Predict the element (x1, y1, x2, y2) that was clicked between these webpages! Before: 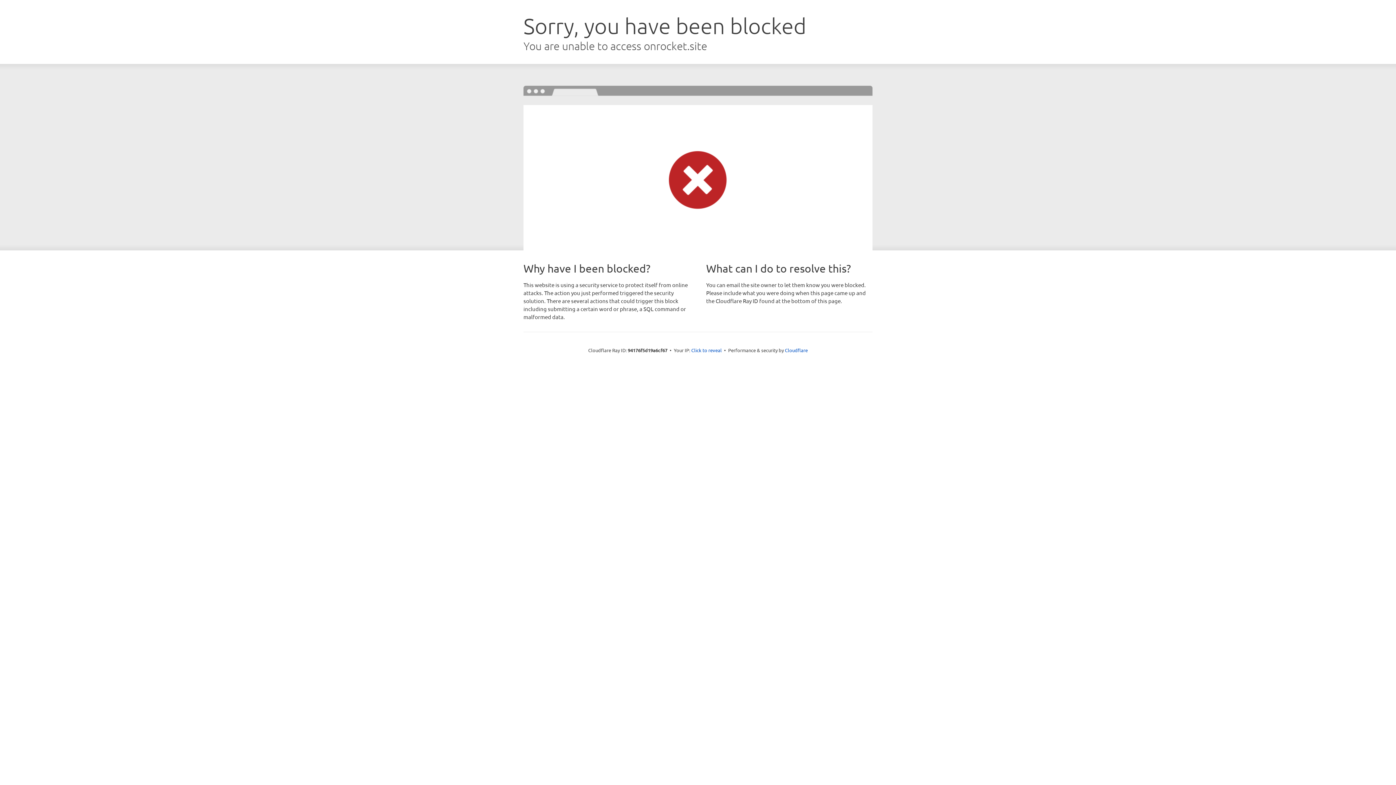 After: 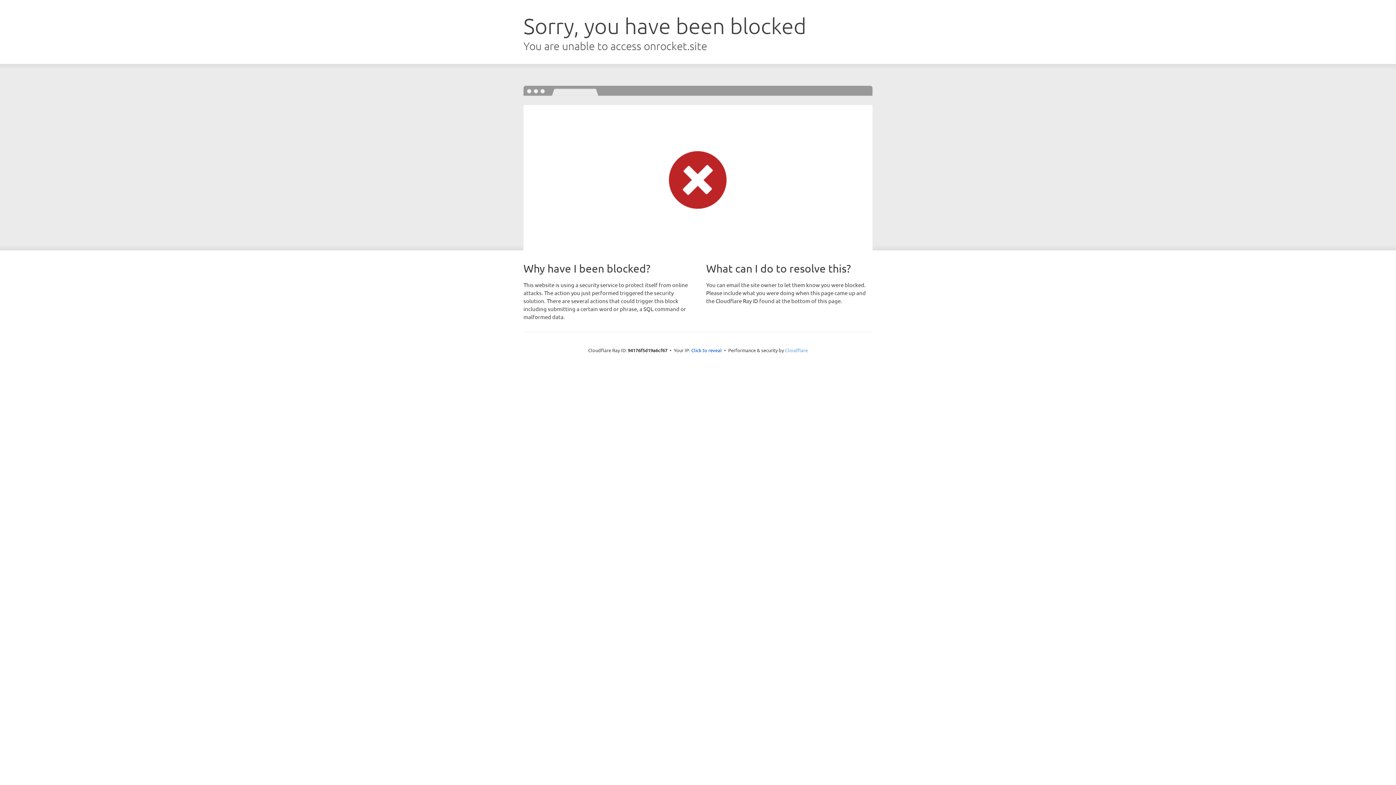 Action: bbox: (785, 347, 808, 353) label: Cloudflare